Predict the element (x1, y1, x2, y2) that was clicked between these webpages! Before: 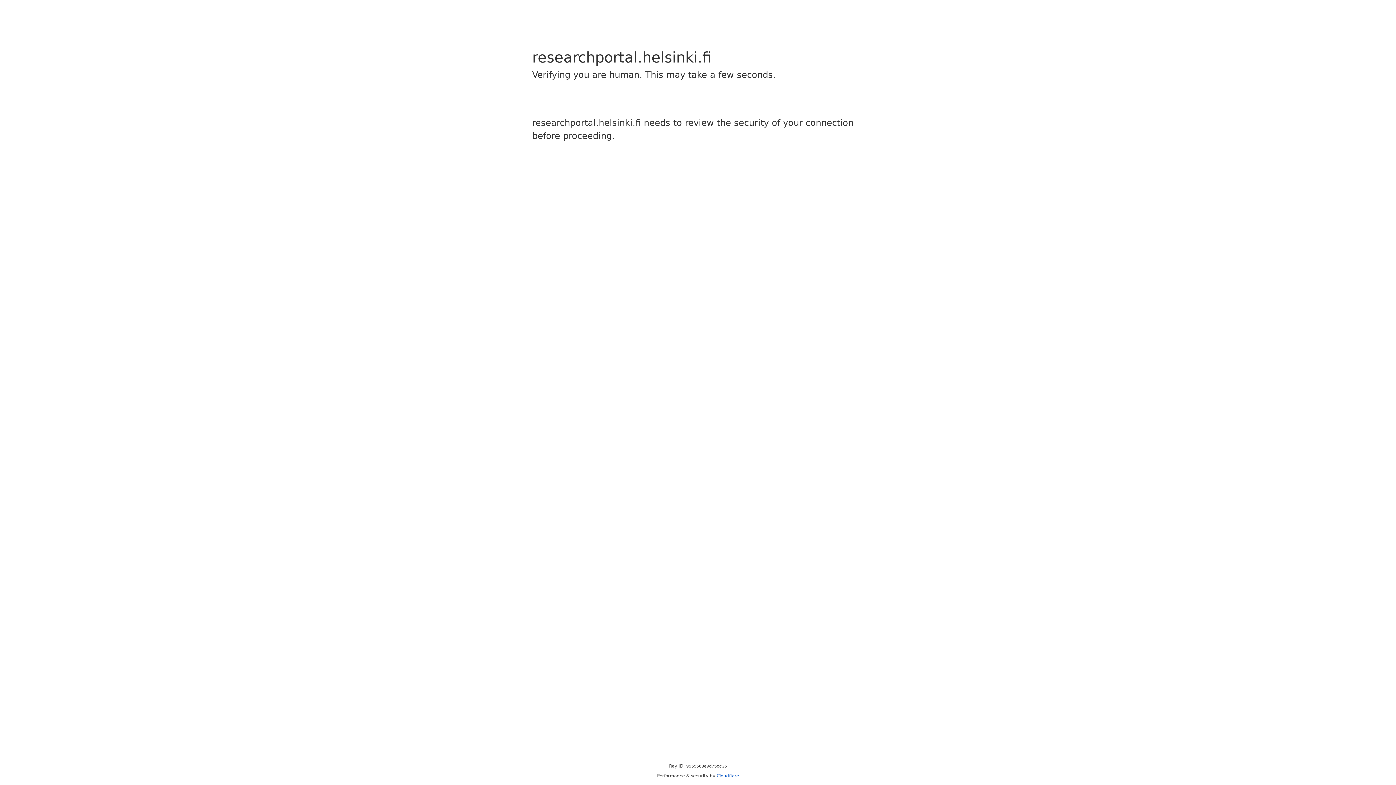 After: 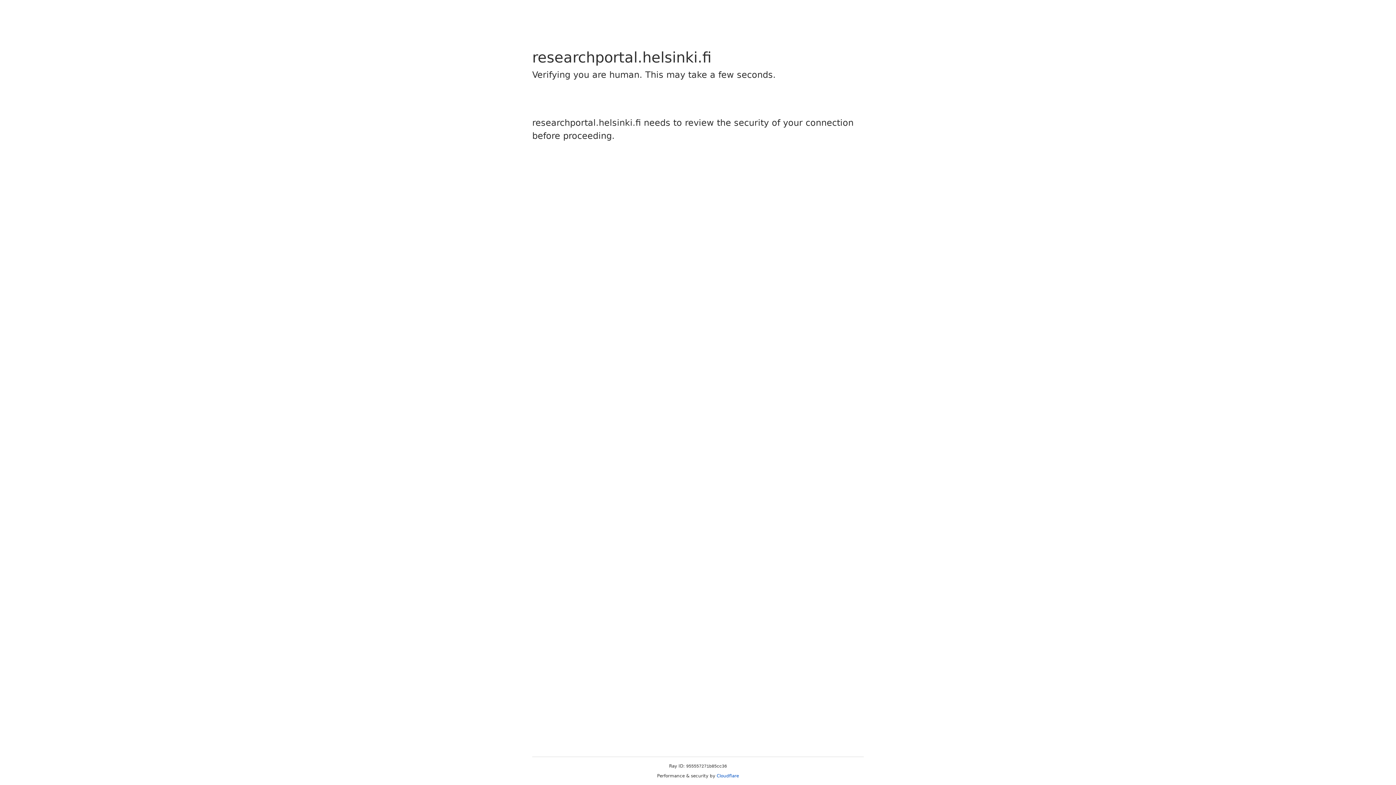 Action: bbox: (716, 773, 739, 778) label: Cloudflare